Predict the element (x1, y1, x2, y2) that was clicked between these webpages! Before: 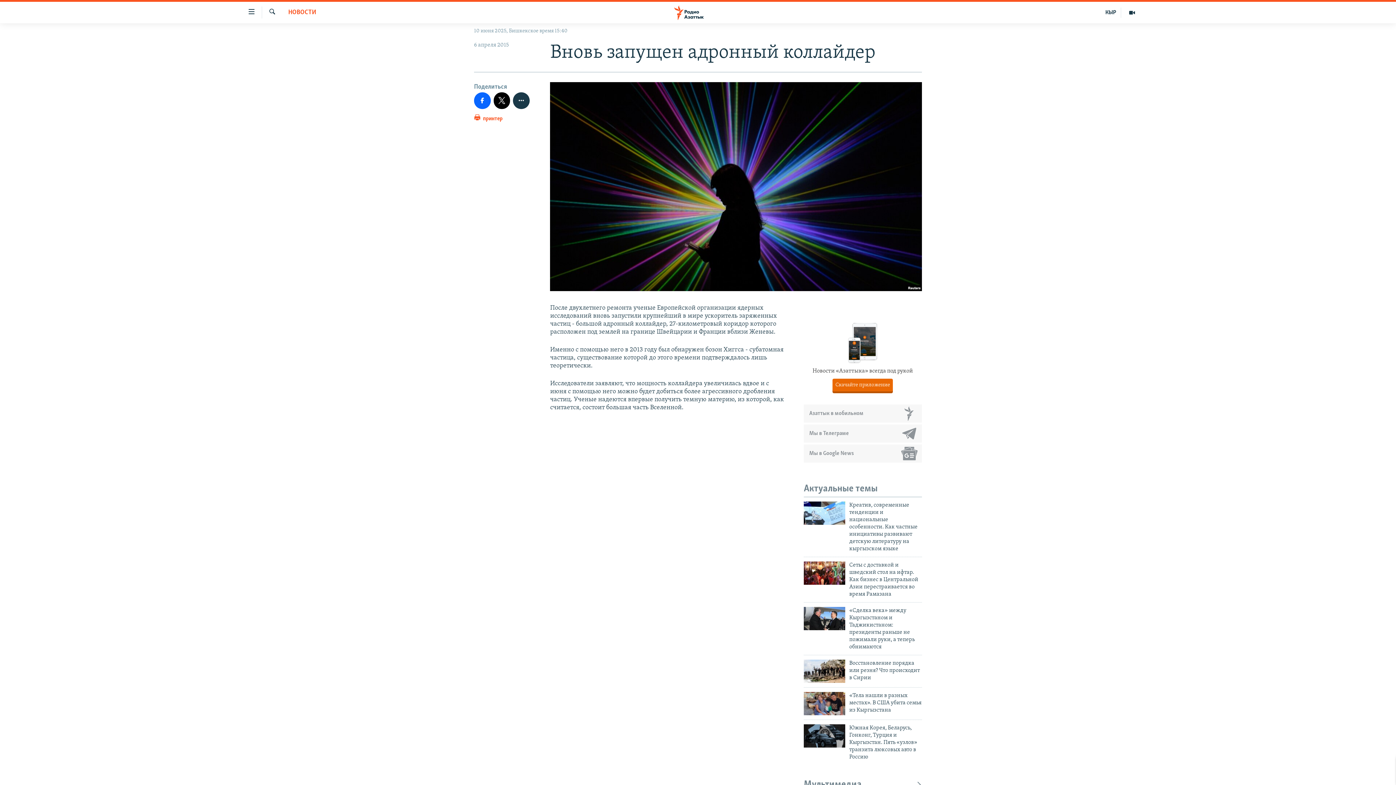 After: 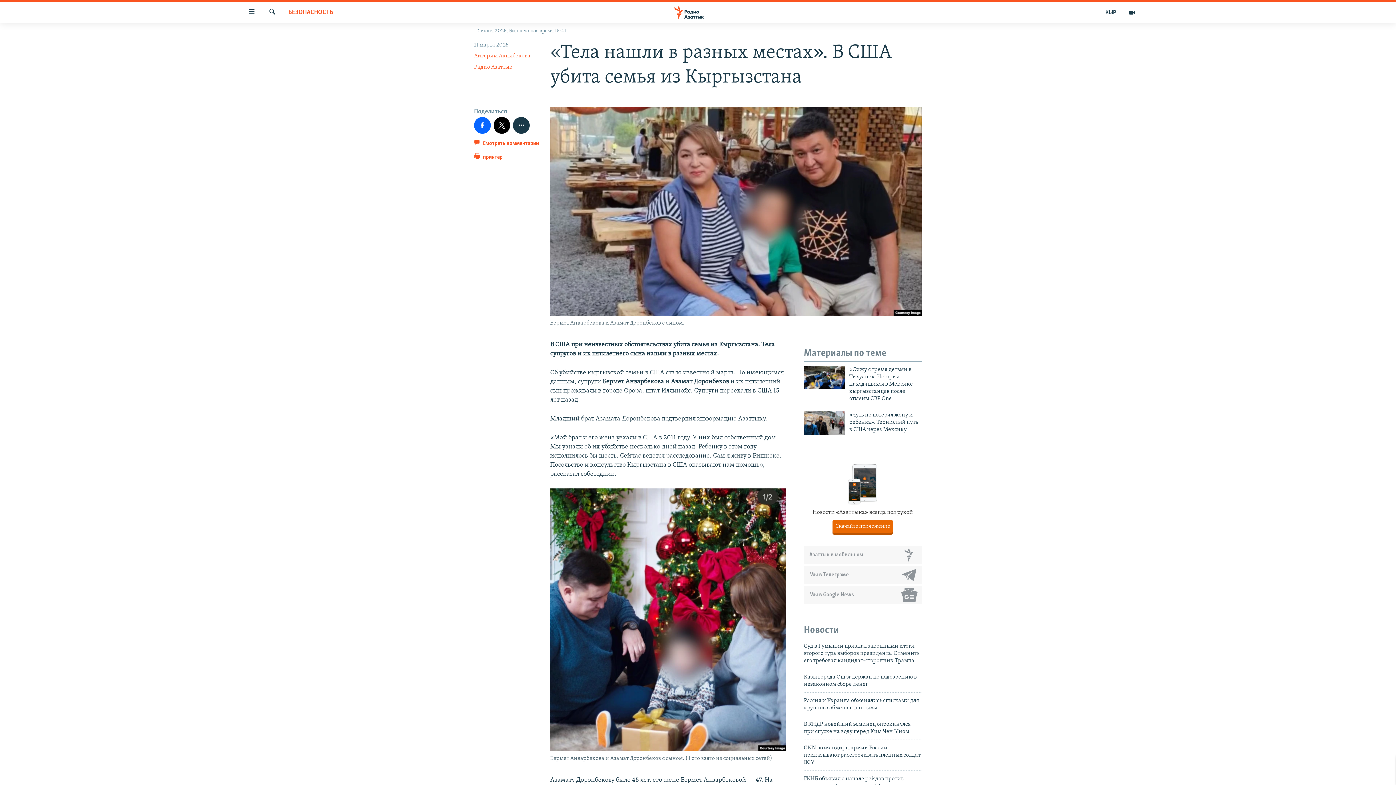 Action: bbox: (804, 692, 845, 715)